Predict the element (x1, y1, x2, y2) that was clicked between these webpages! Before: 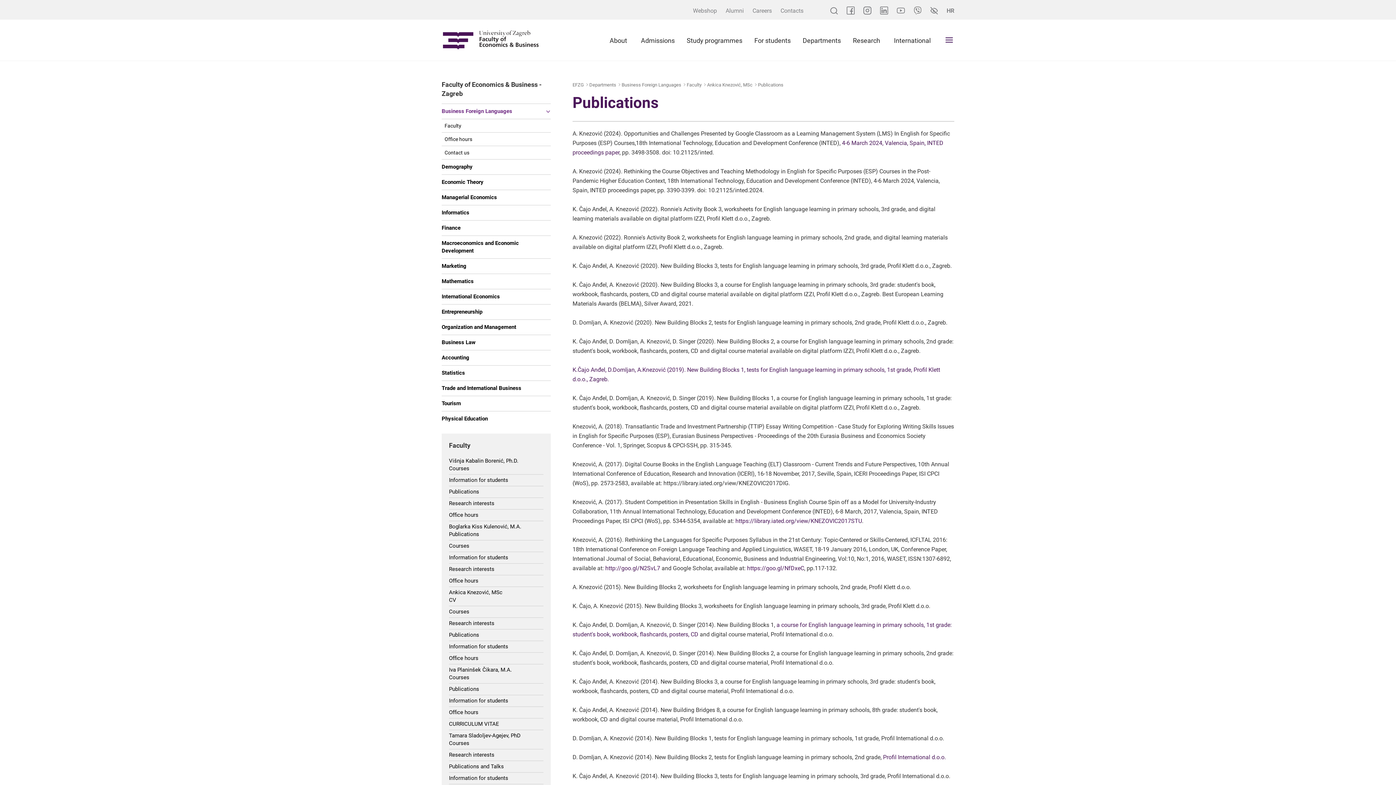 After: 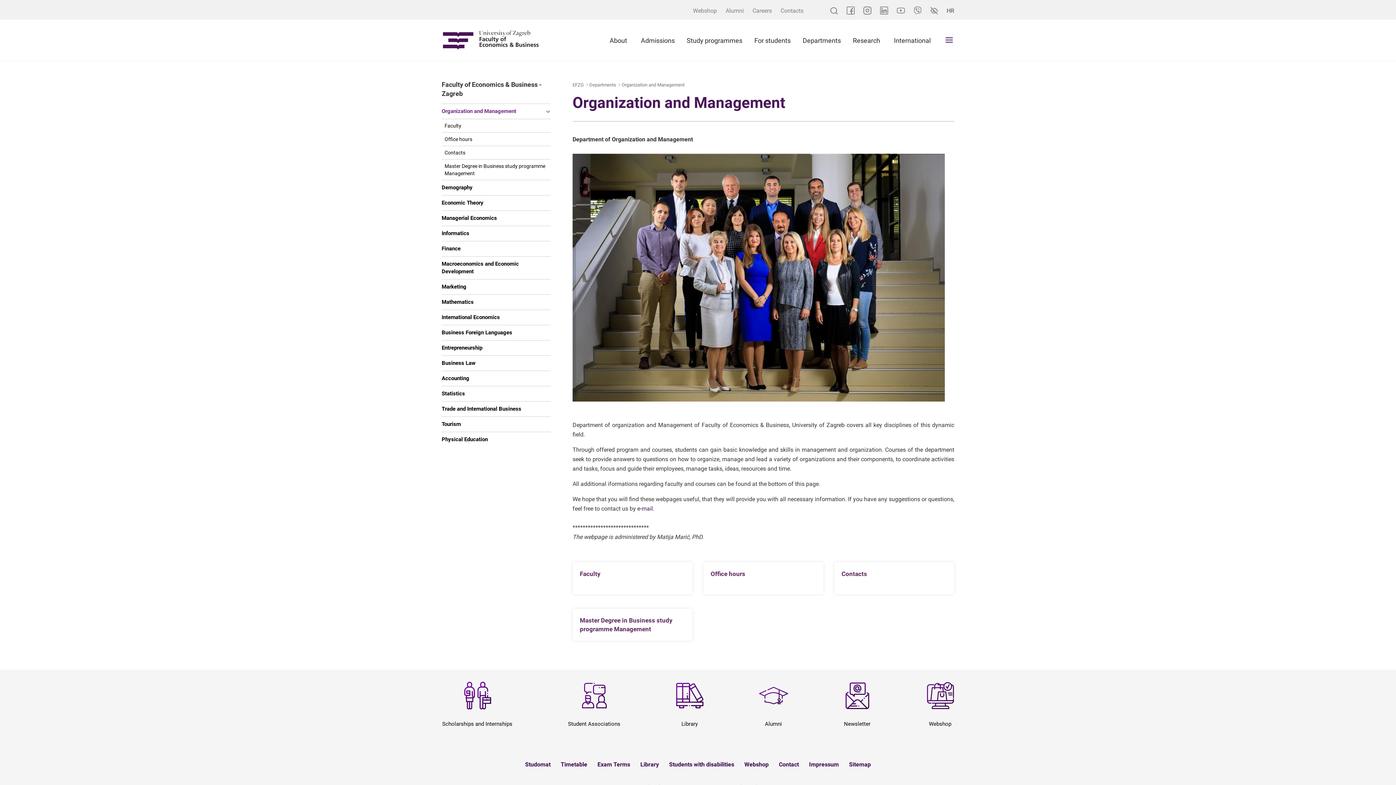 Action: label: Organization and Management bbox: (441, 319, 550, 334)